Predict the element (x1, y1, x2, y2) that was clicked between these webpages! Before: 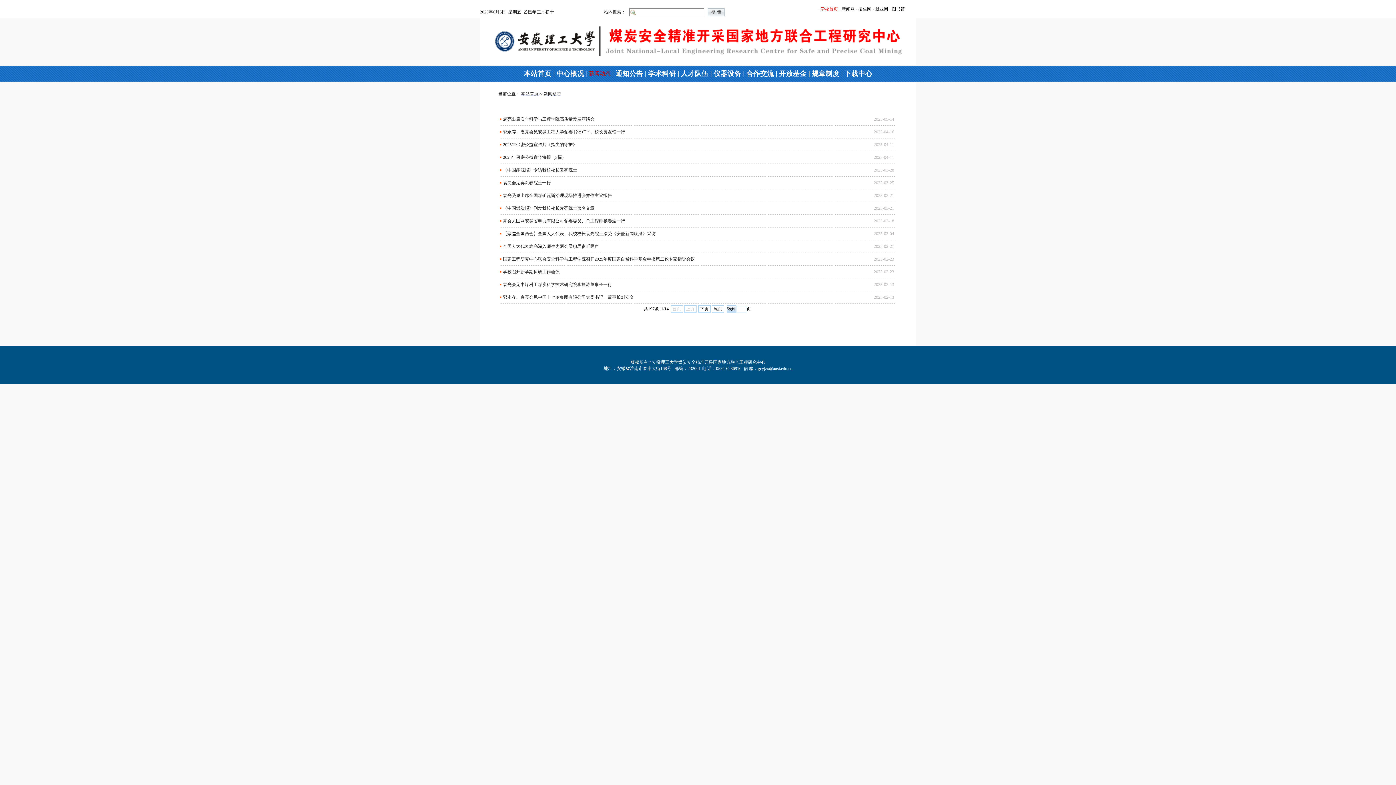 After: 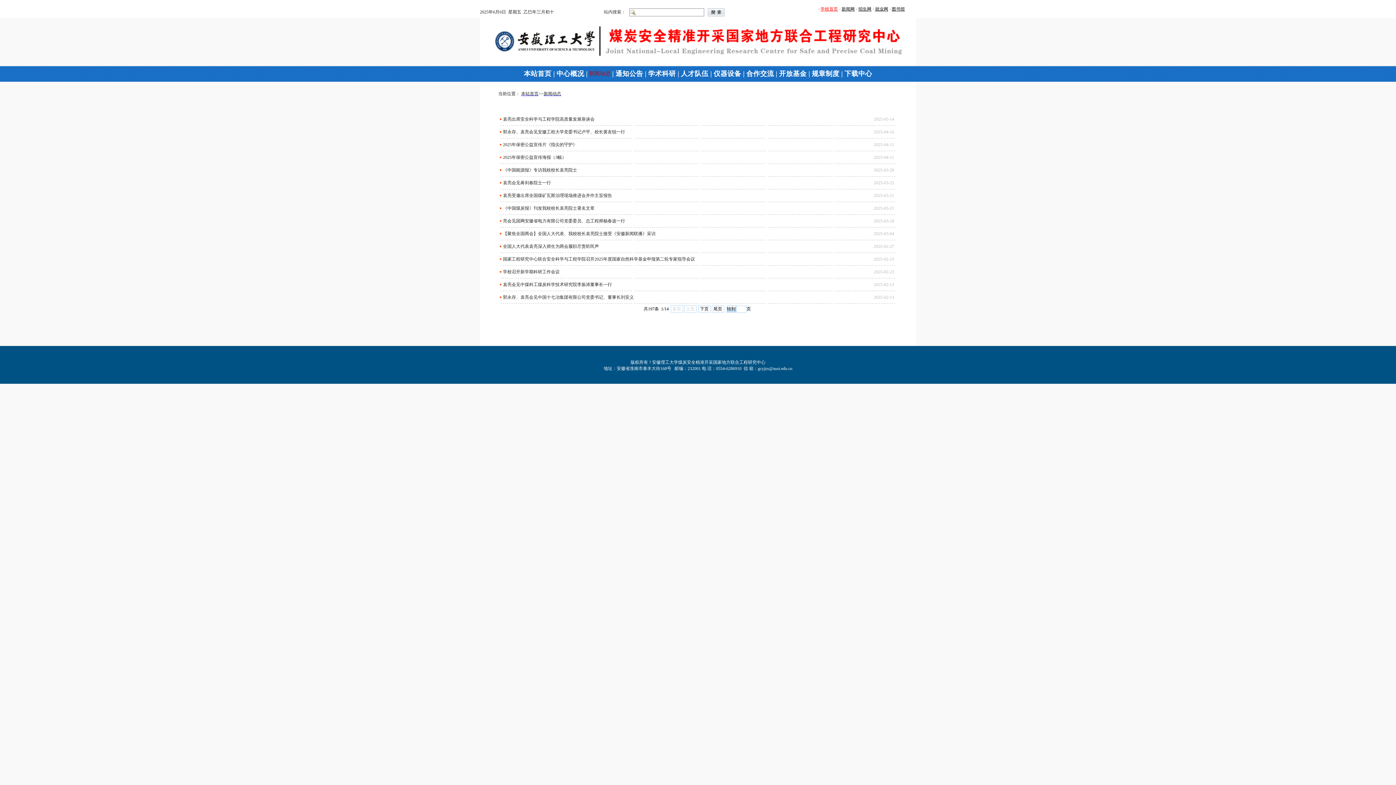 Action: label: 就业网 bbox: (875, 6, 888, 11)